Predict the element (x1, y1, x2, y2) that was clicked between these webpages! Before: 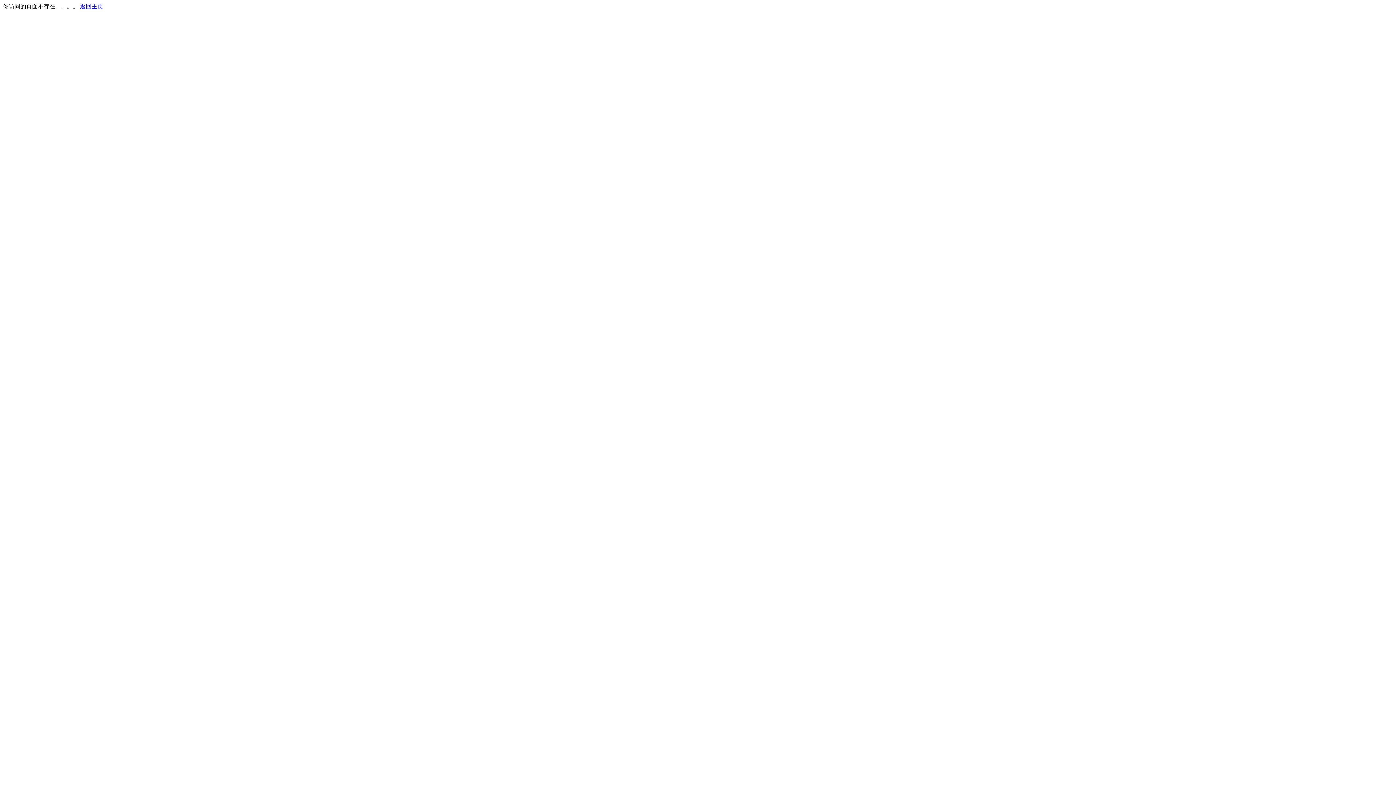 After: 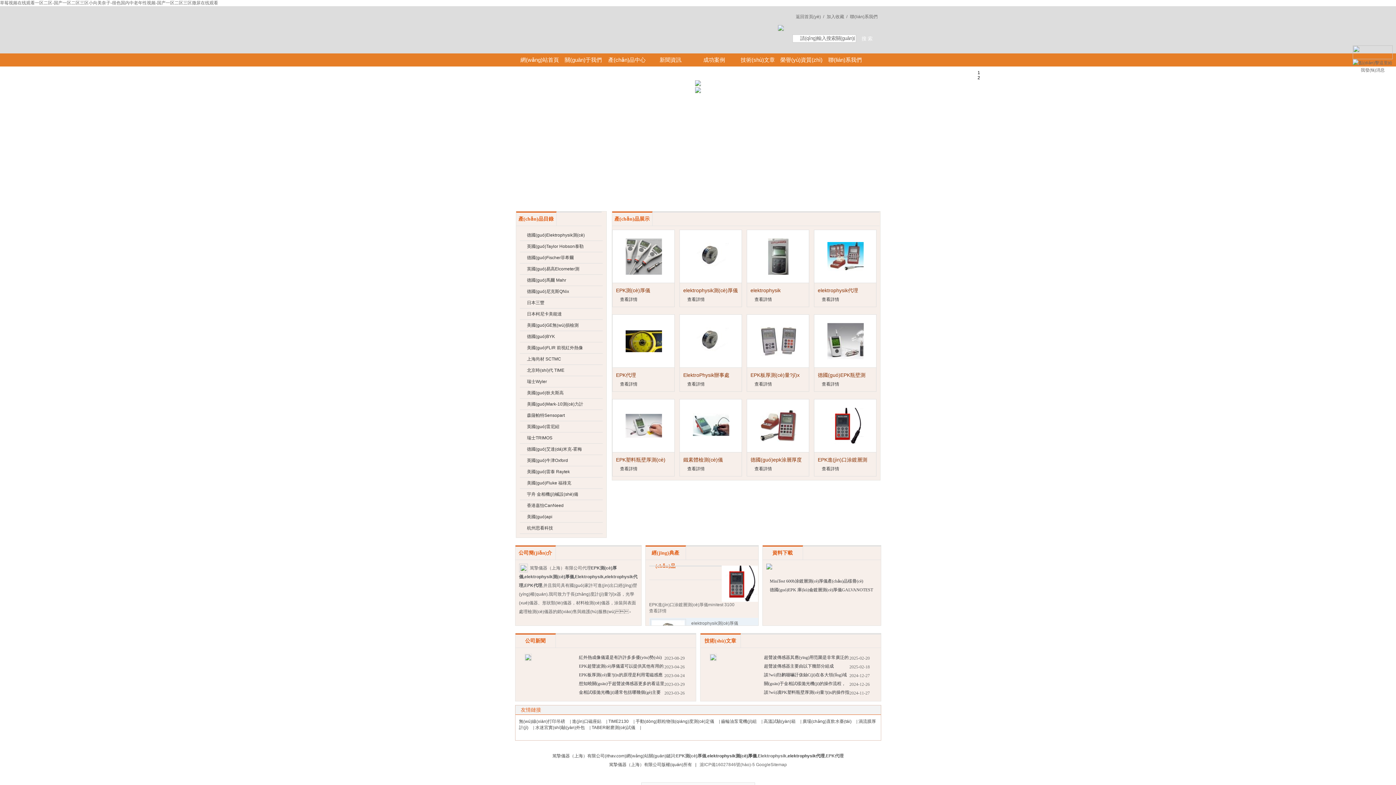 Action: label: 返回主页 bbox: (80, 3, 103, 9)